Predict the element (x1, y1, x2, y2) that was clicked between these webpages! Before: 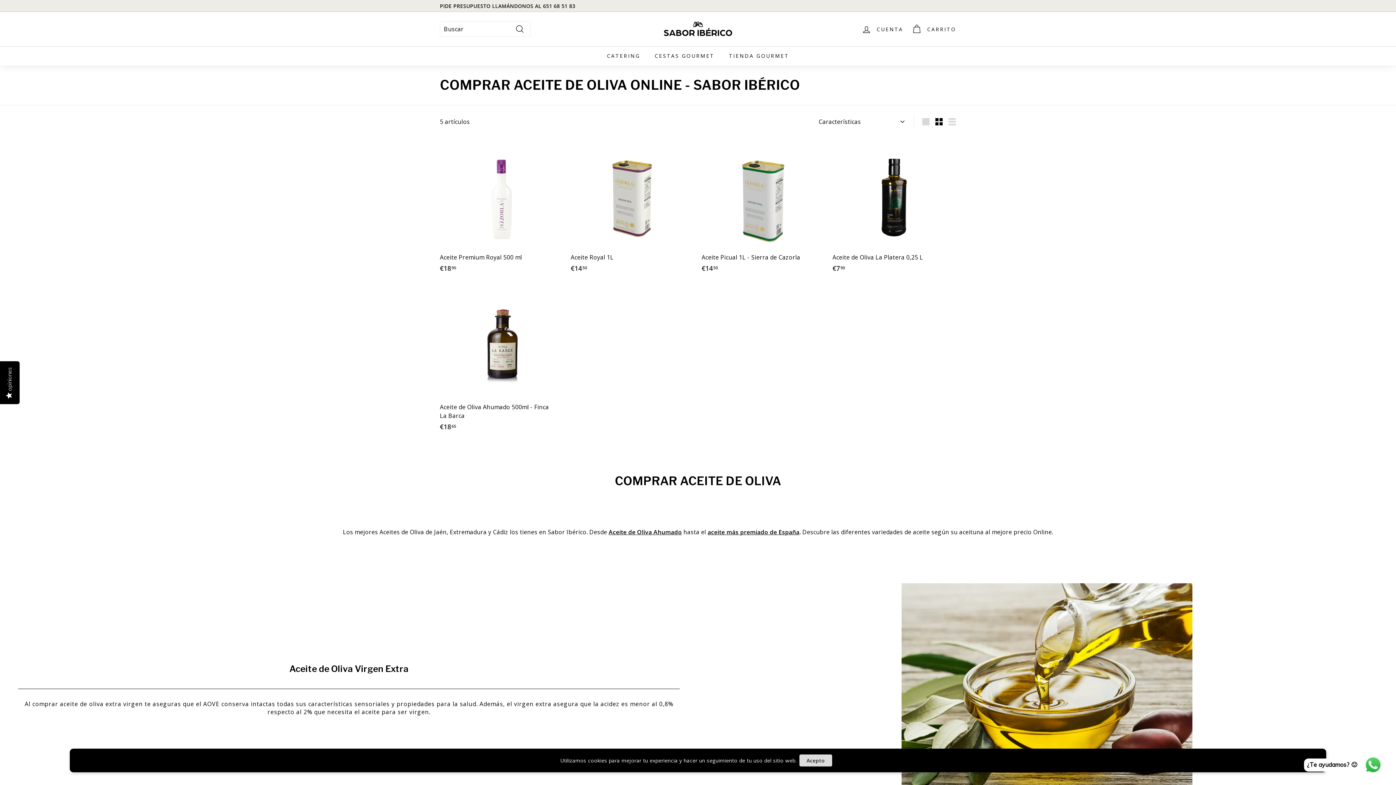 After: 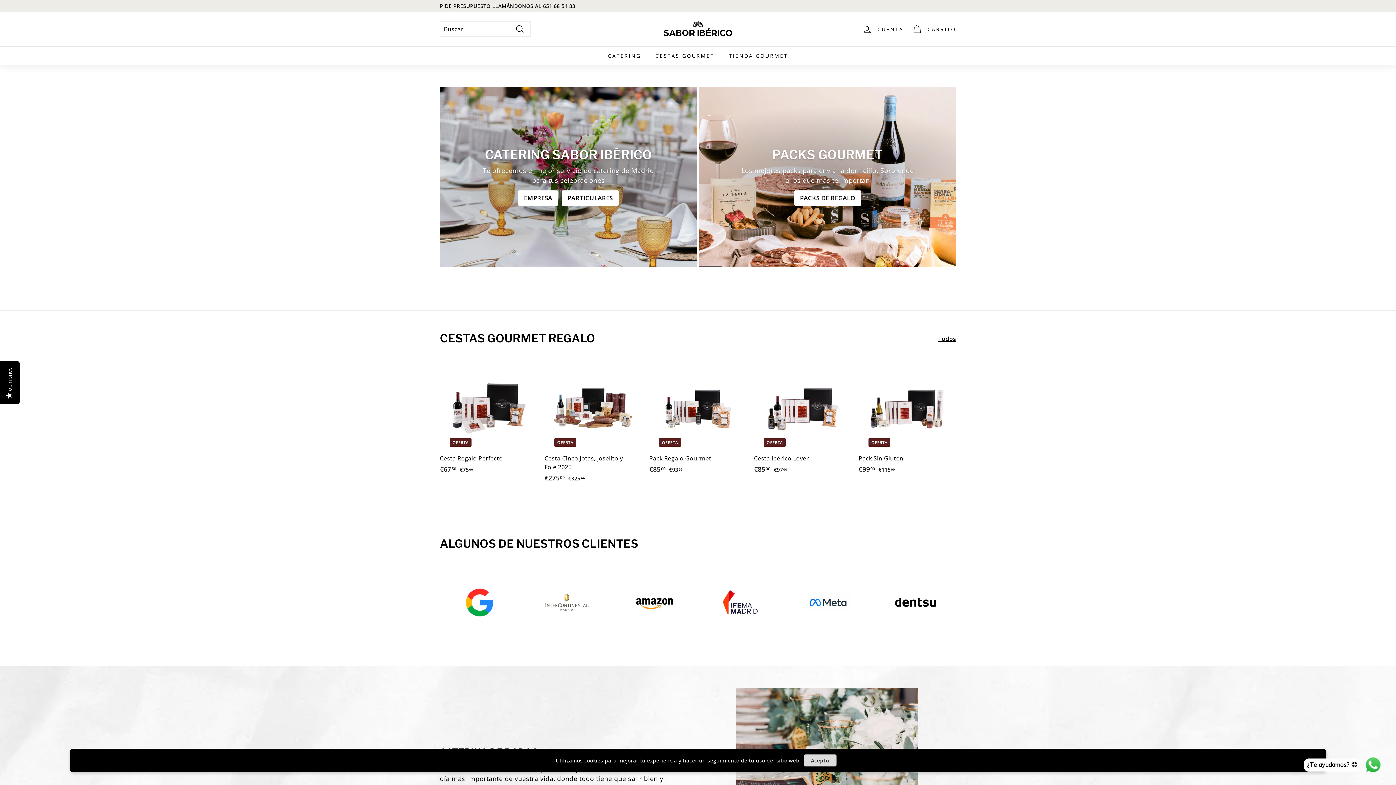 Action: bbox: (721, 46, 796, 65) label: TIENDA GOURMET